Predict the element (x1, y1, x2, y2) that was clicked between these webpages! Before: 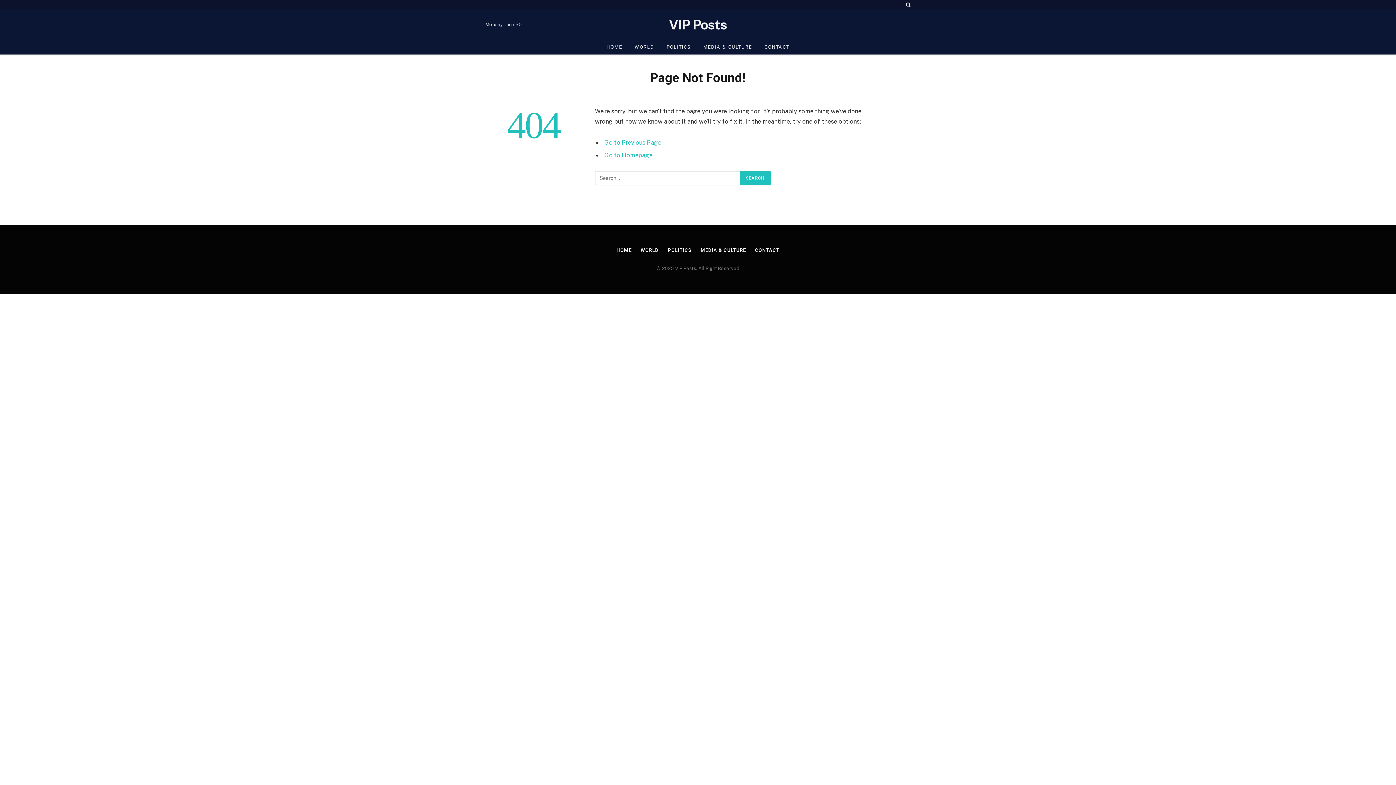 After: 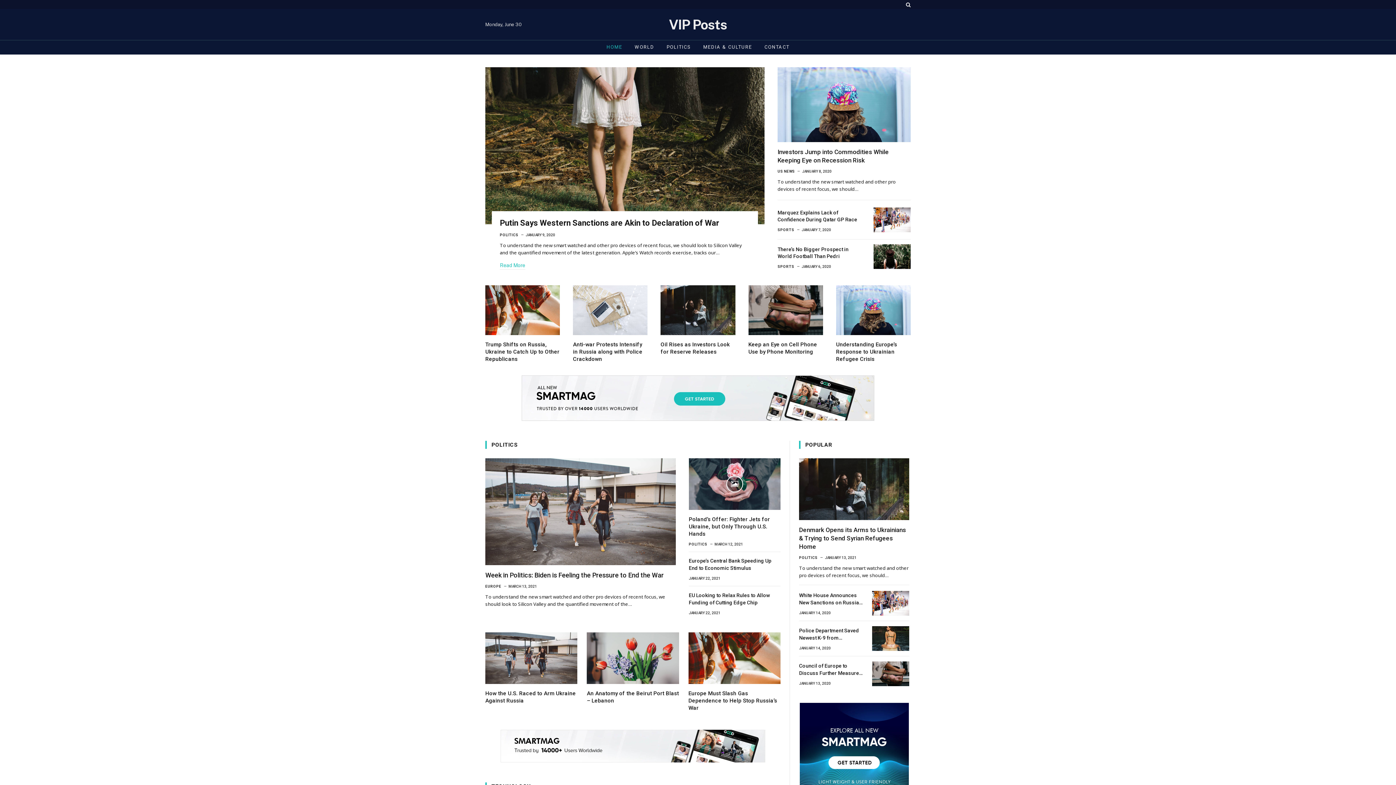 Action: label: HOME bbox: (616, 247, 631, 252)